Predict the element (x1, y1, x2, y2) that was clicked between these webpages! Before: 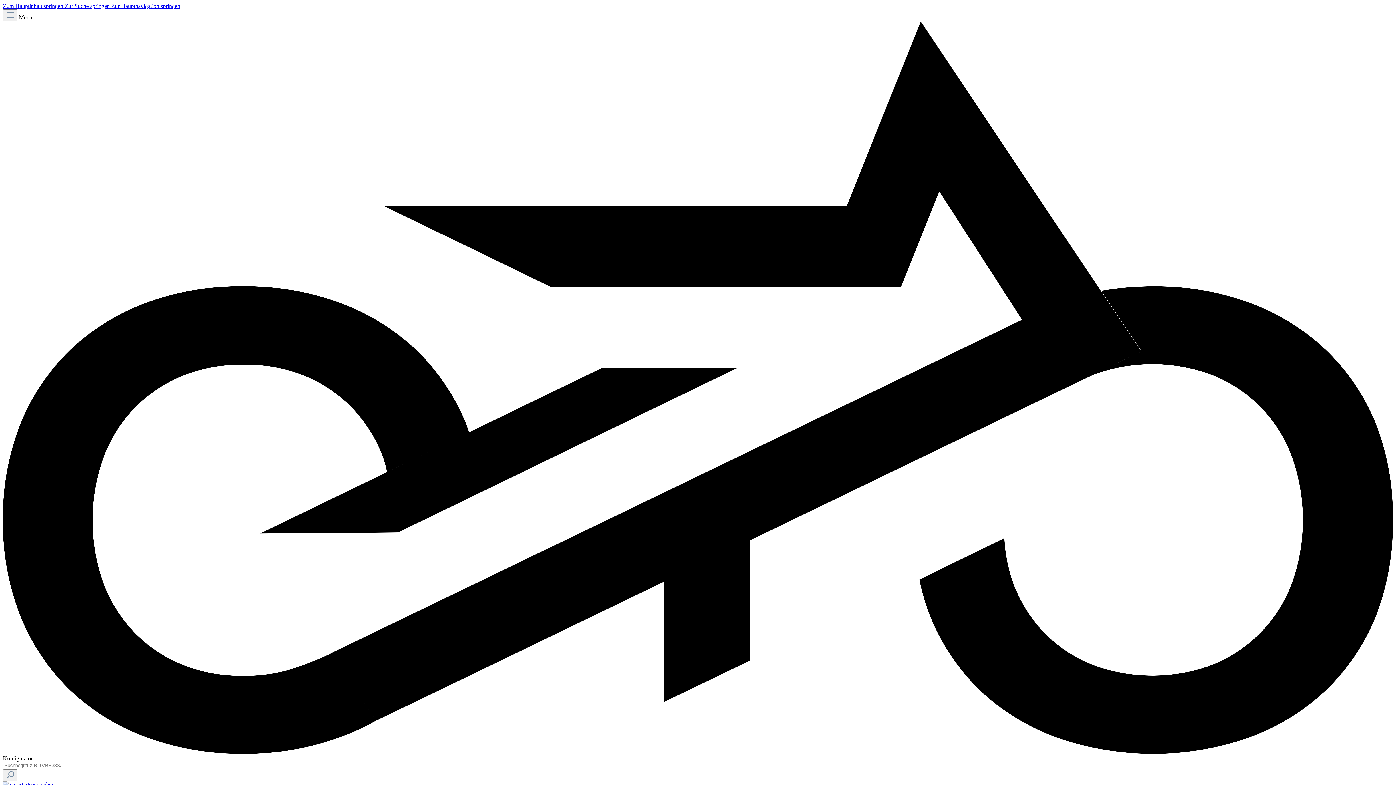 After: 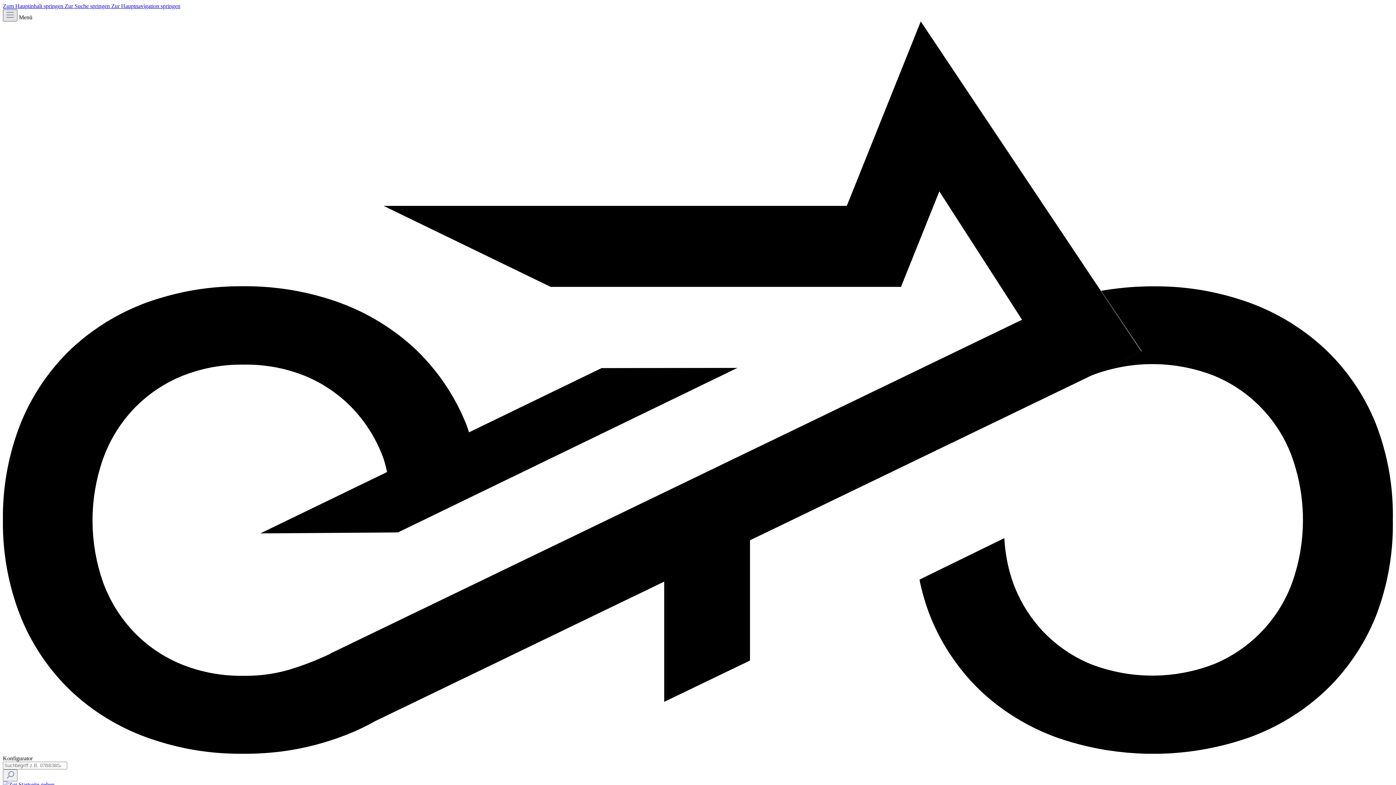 Action: label: Menü bbox: (2, 9, 17, 21)